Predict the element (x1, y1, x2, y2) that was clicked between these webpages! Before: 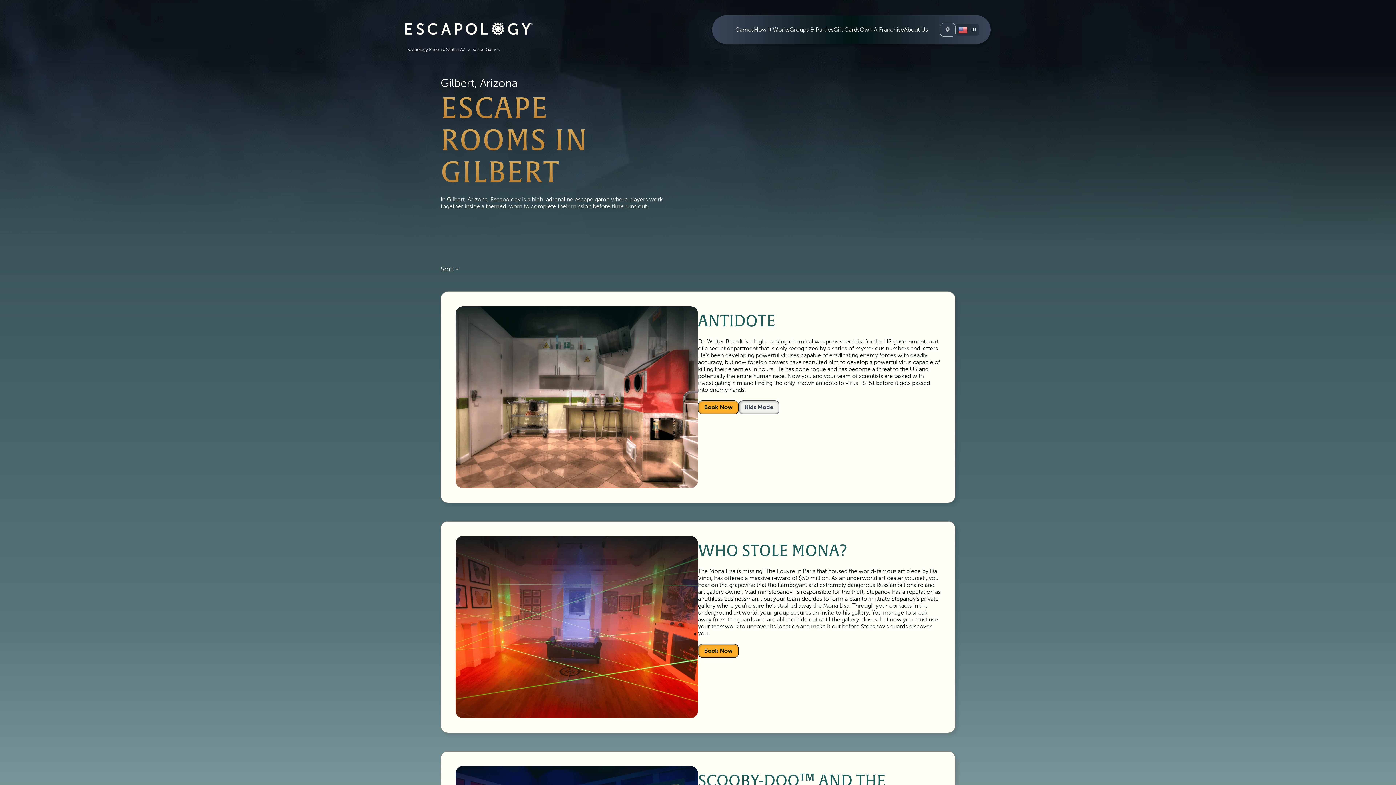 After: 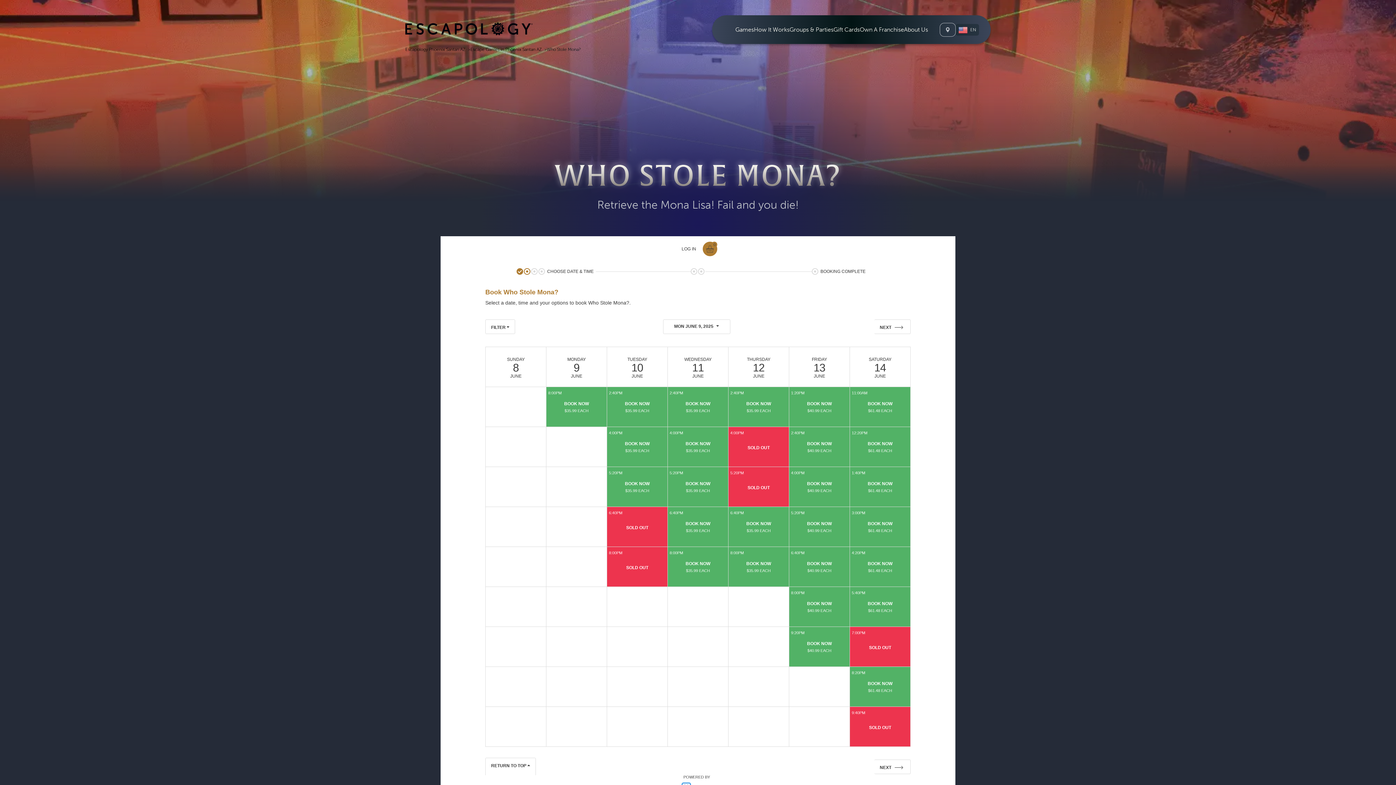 Action: bbox: (698, 644, 738, 658) label: Book Now